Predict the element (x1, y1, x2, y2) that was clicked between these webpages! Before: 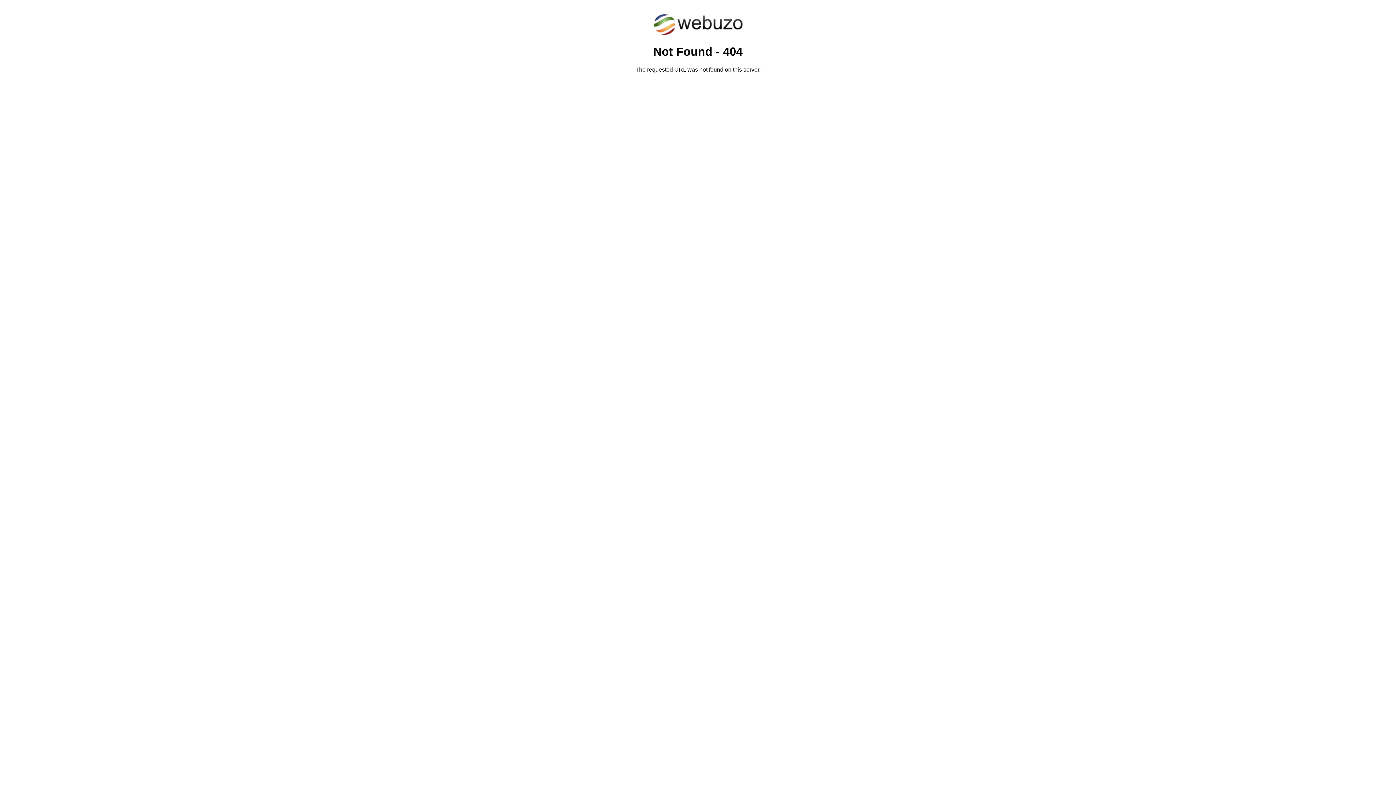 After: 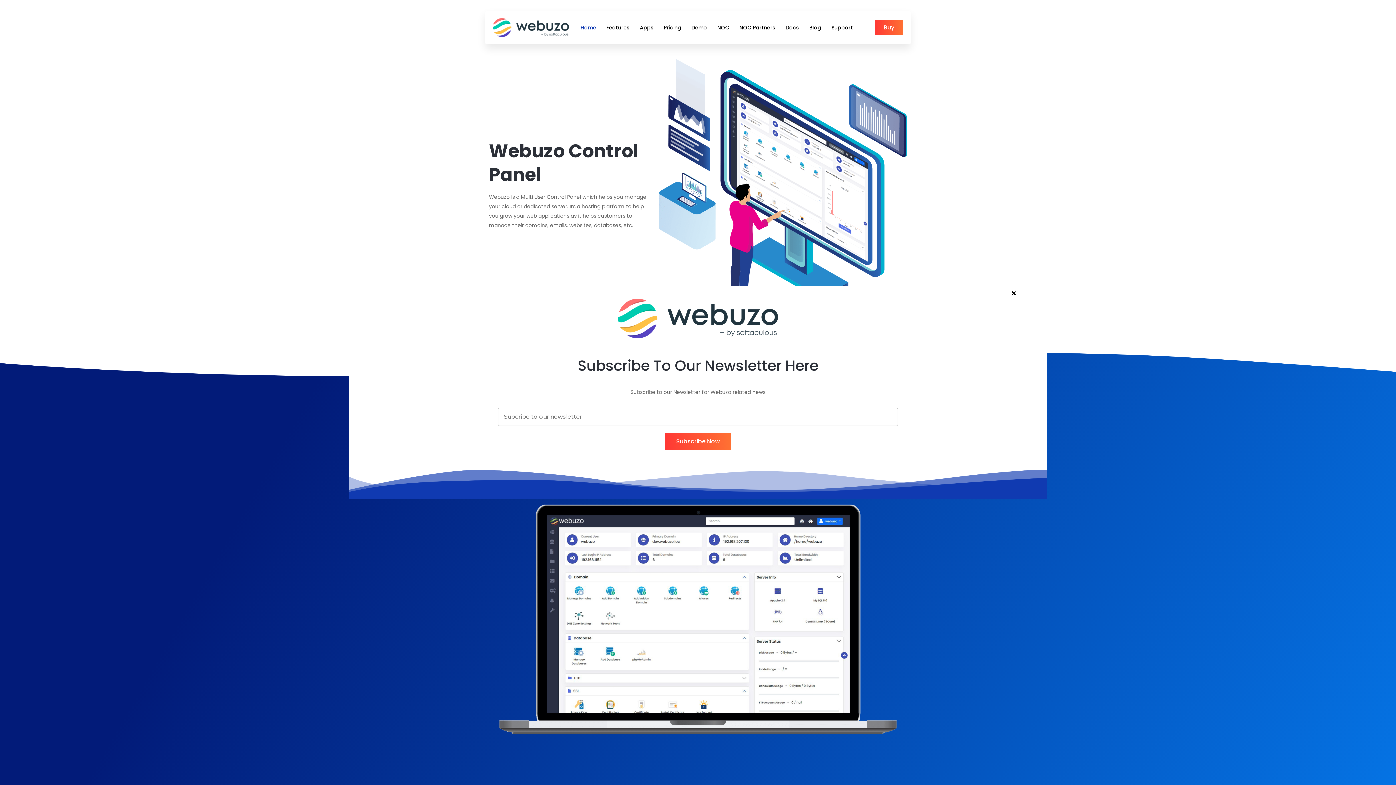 Action: bbox: (652, 30, 743, 37)